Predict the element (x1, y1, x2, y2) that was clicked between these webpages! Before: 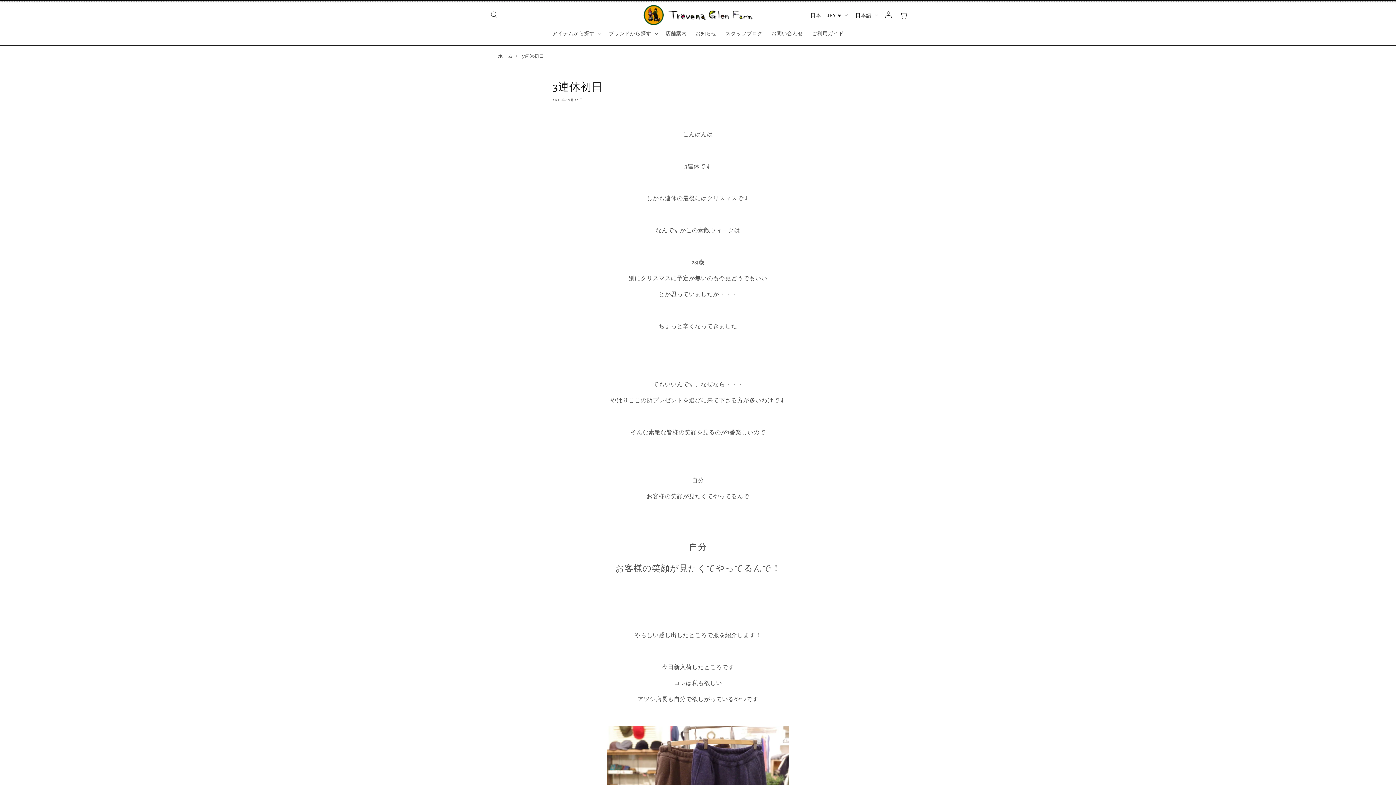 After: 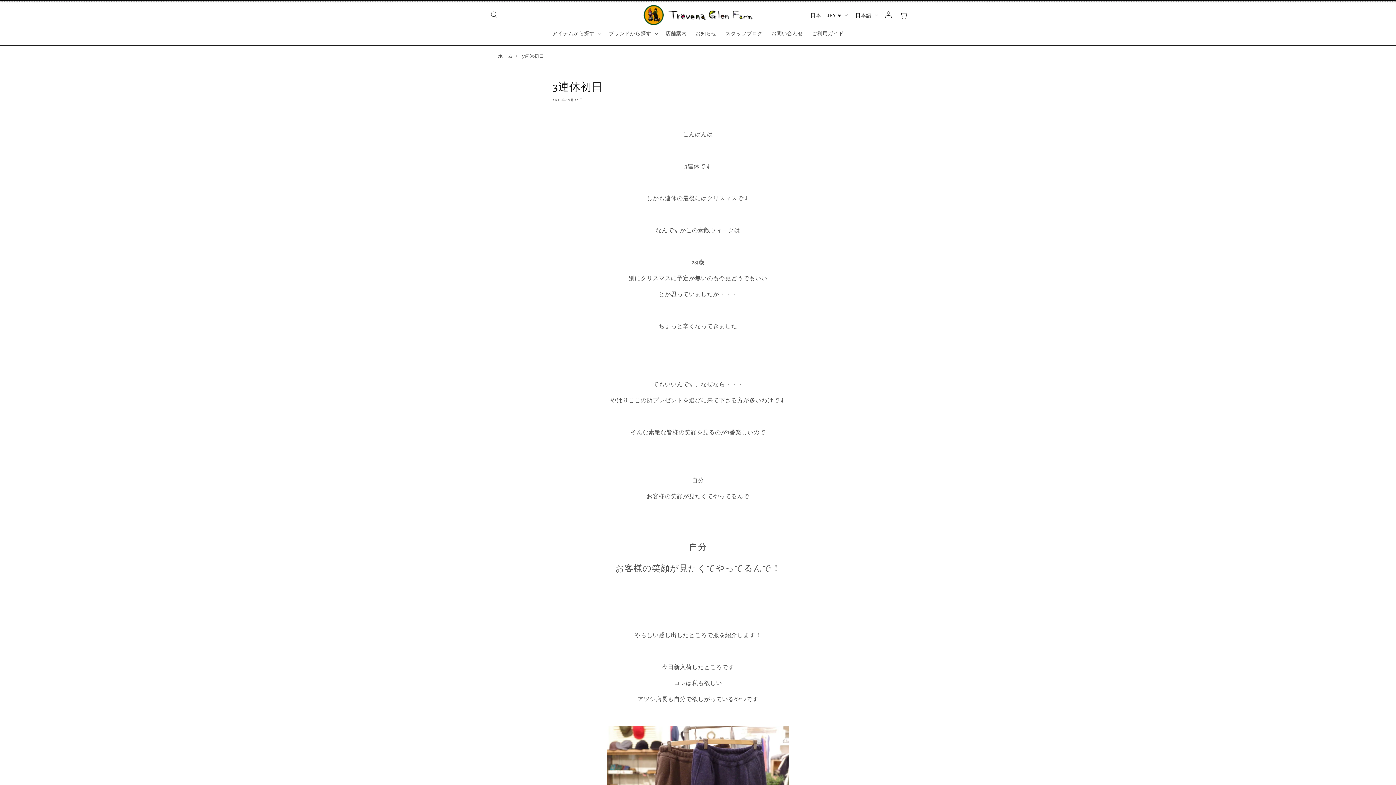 Action: bbox: (521, 53, 544, 58) label: 3連休初日